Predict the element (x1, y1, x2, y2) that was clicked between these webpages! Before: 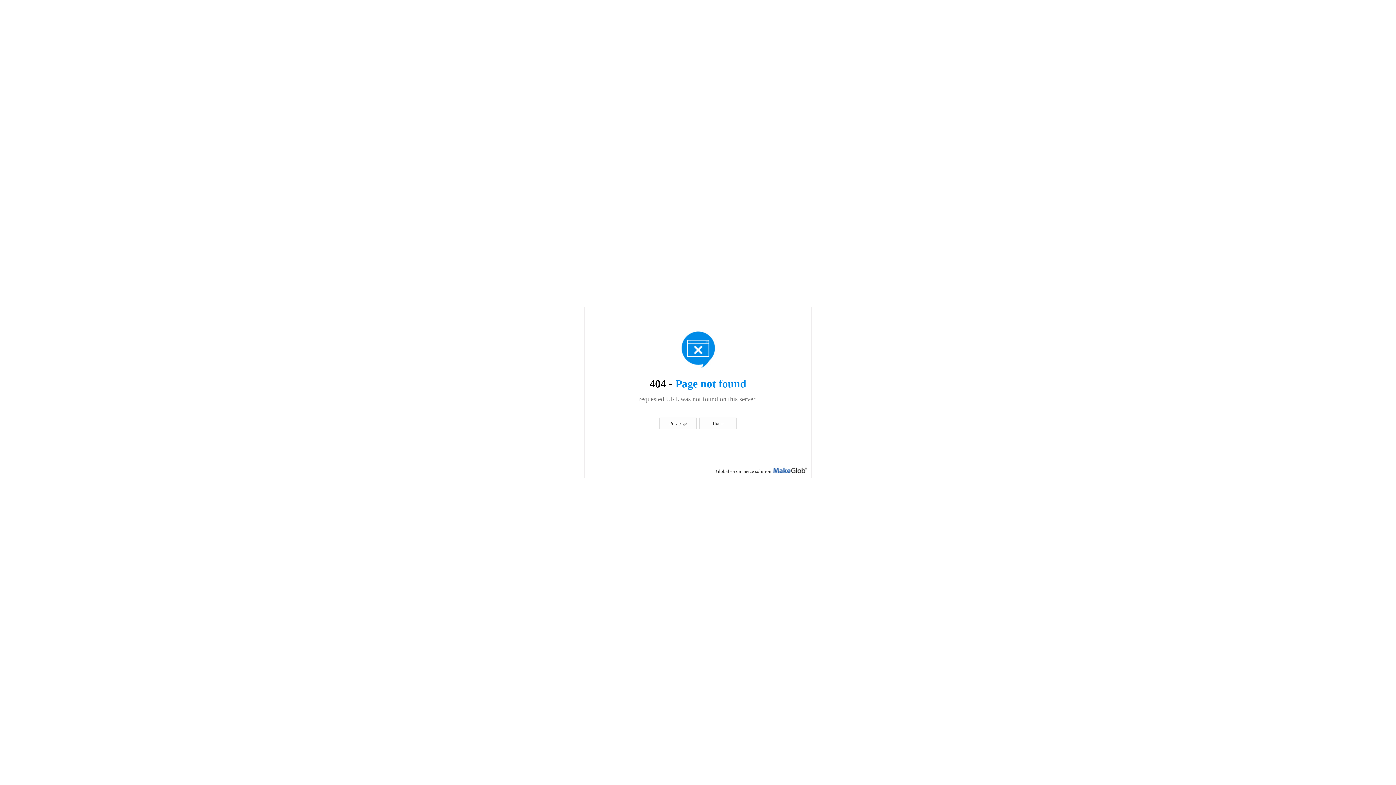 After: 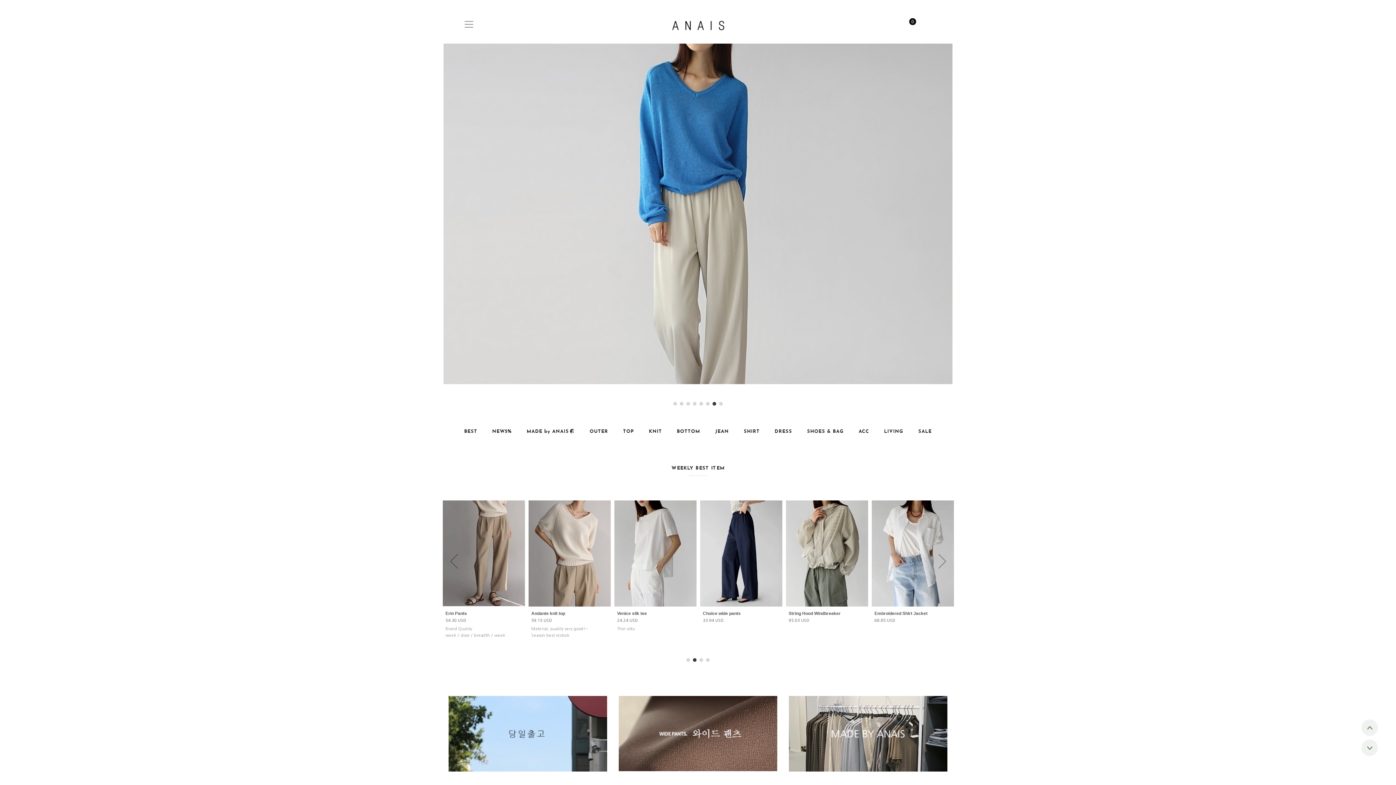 Action: label: Home bbox: (699, 417, 736, 429)